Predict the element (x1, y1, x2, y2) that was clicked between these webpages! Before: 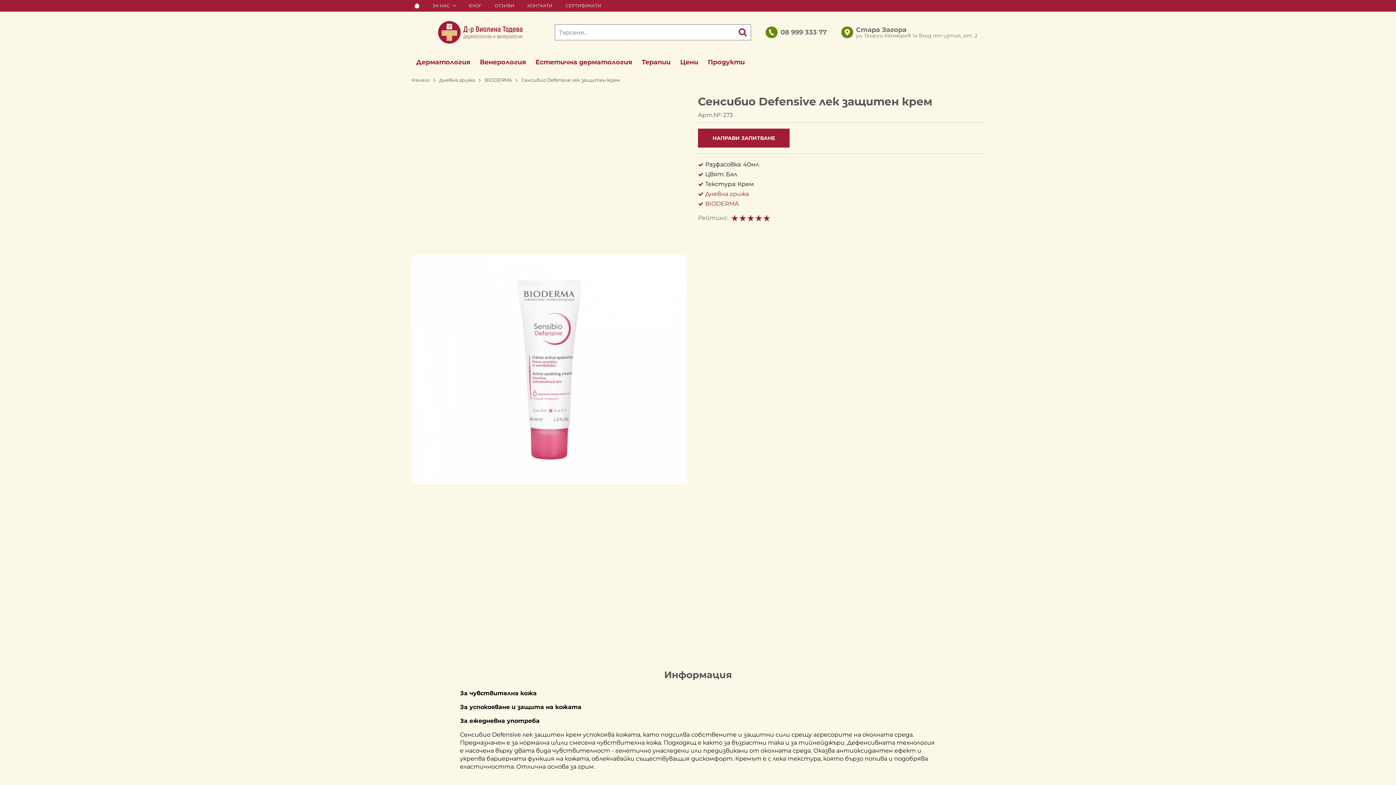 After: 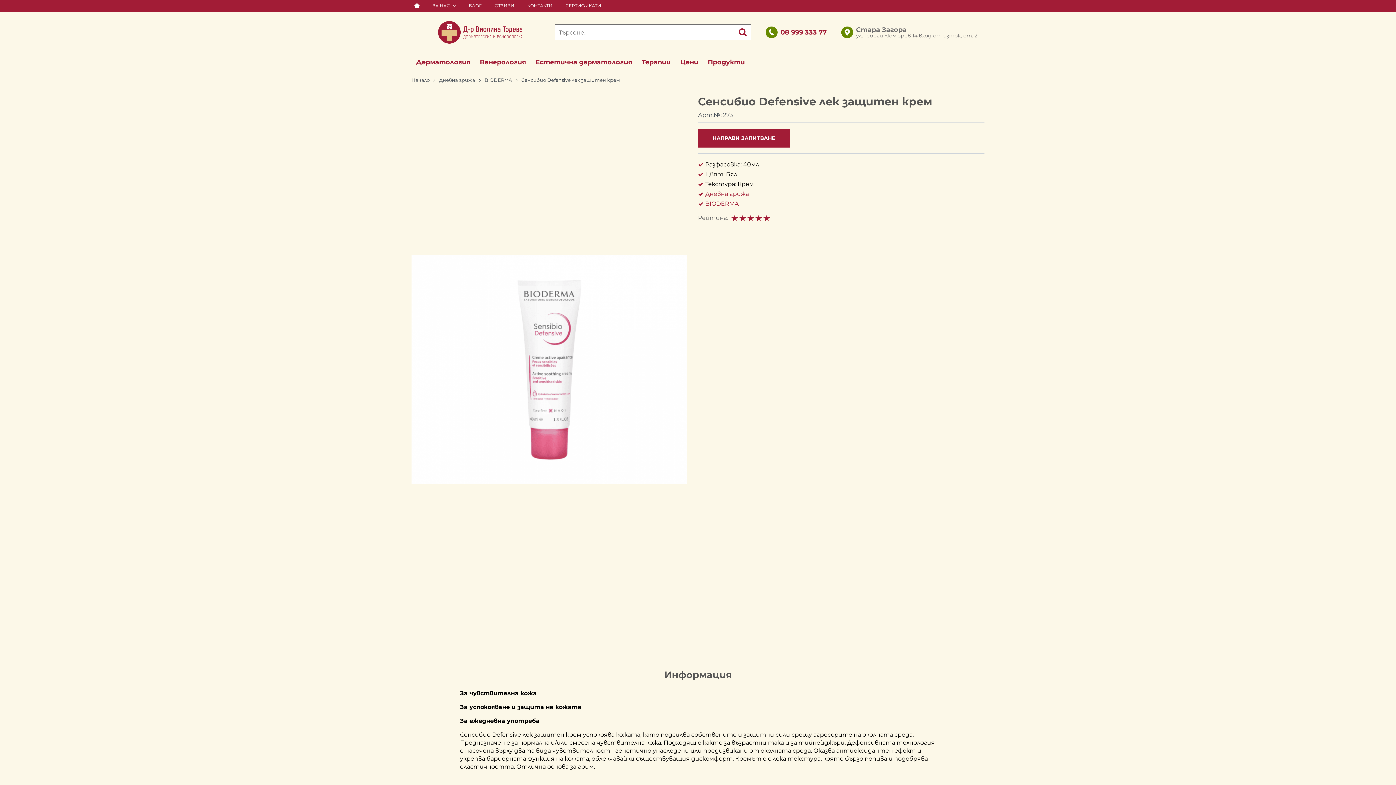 Action: label: 08 999 333 77 bbox: (765, 21, 826, 43)